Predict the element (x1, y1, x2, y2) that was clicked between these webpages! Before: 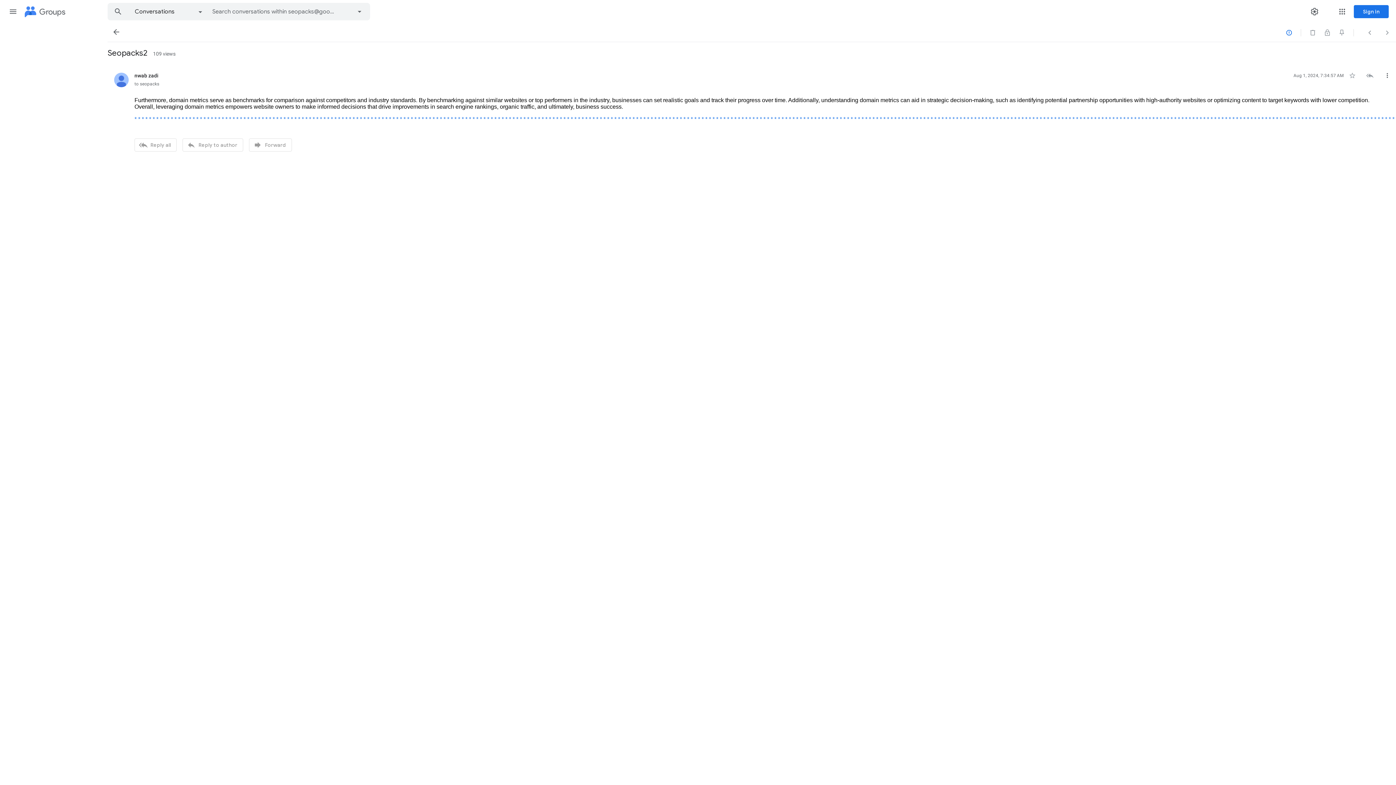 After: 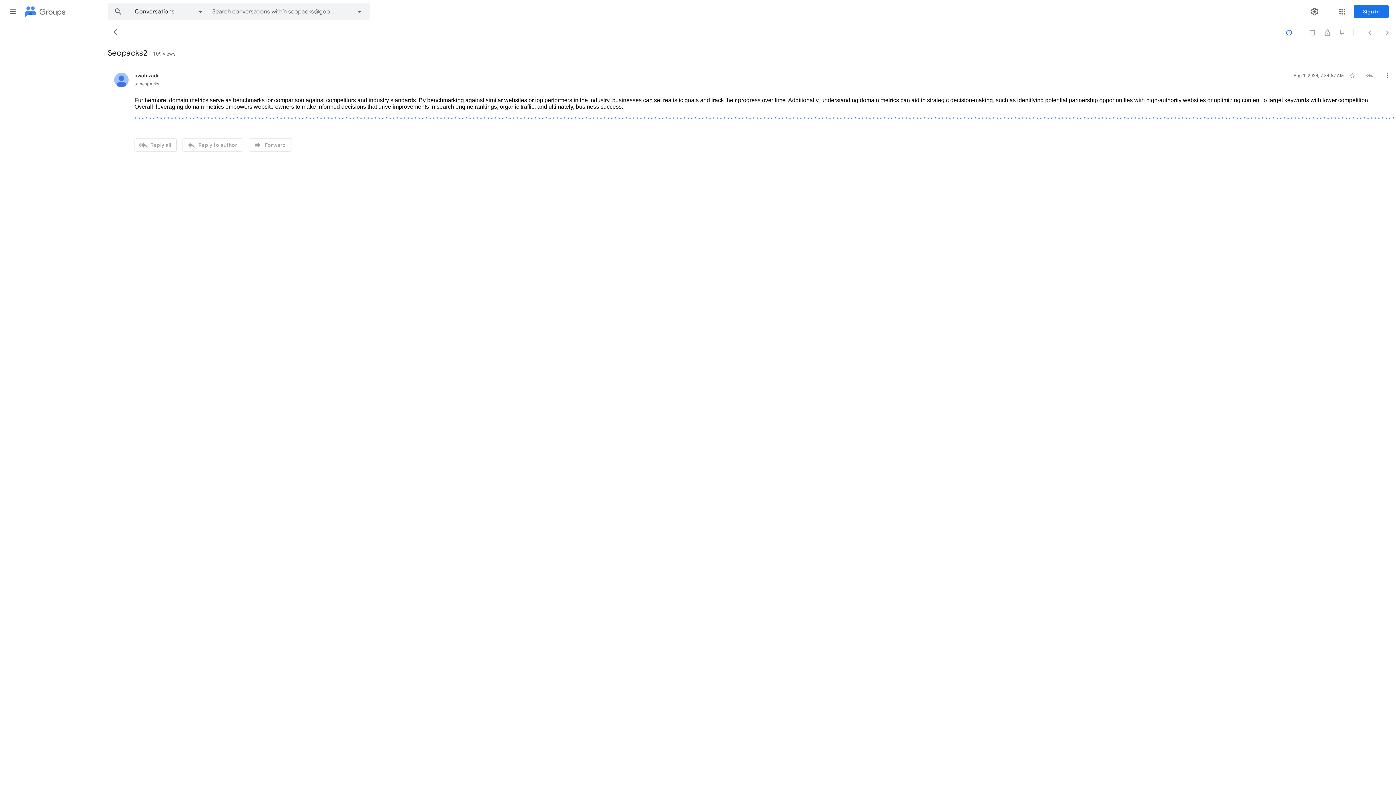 Action: bbox: (1250, 116, 1253, 122) label: *